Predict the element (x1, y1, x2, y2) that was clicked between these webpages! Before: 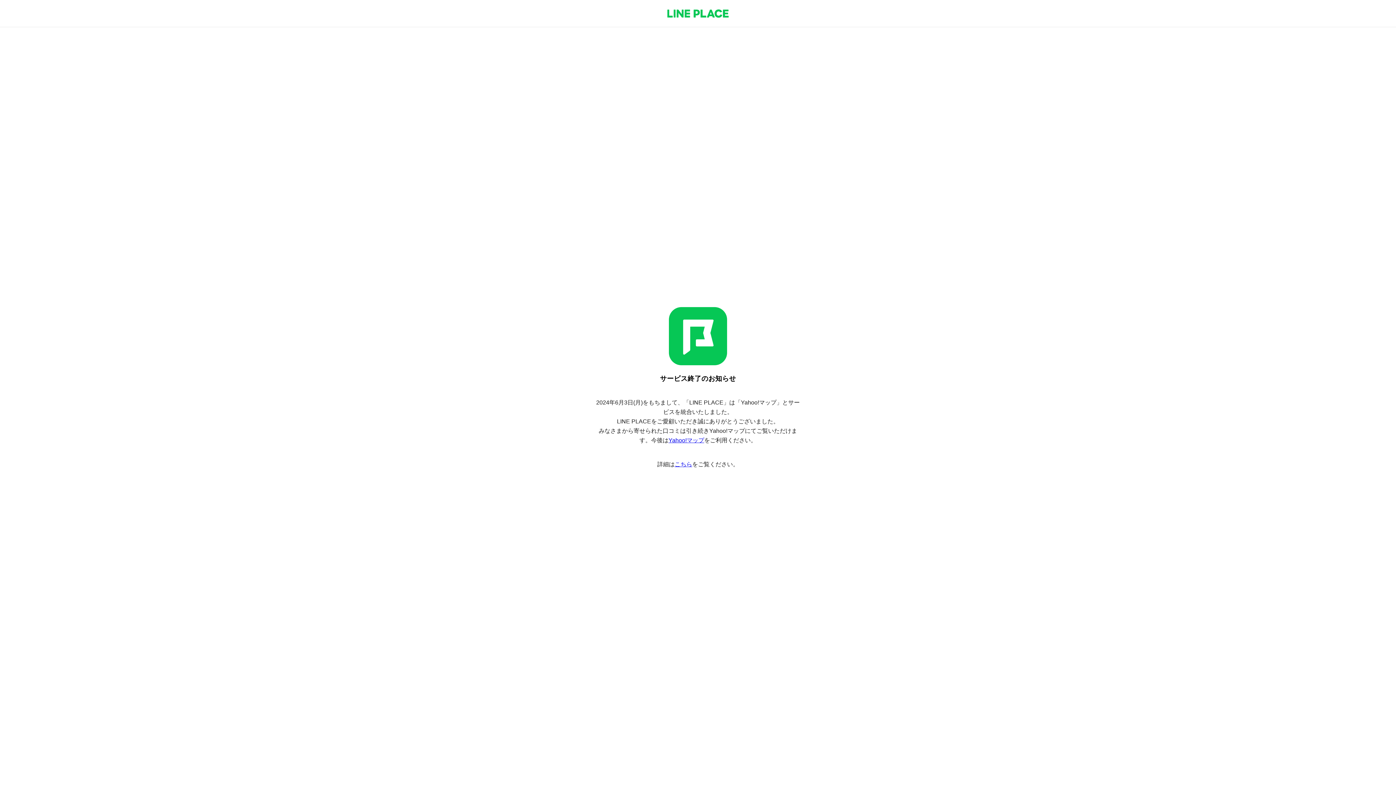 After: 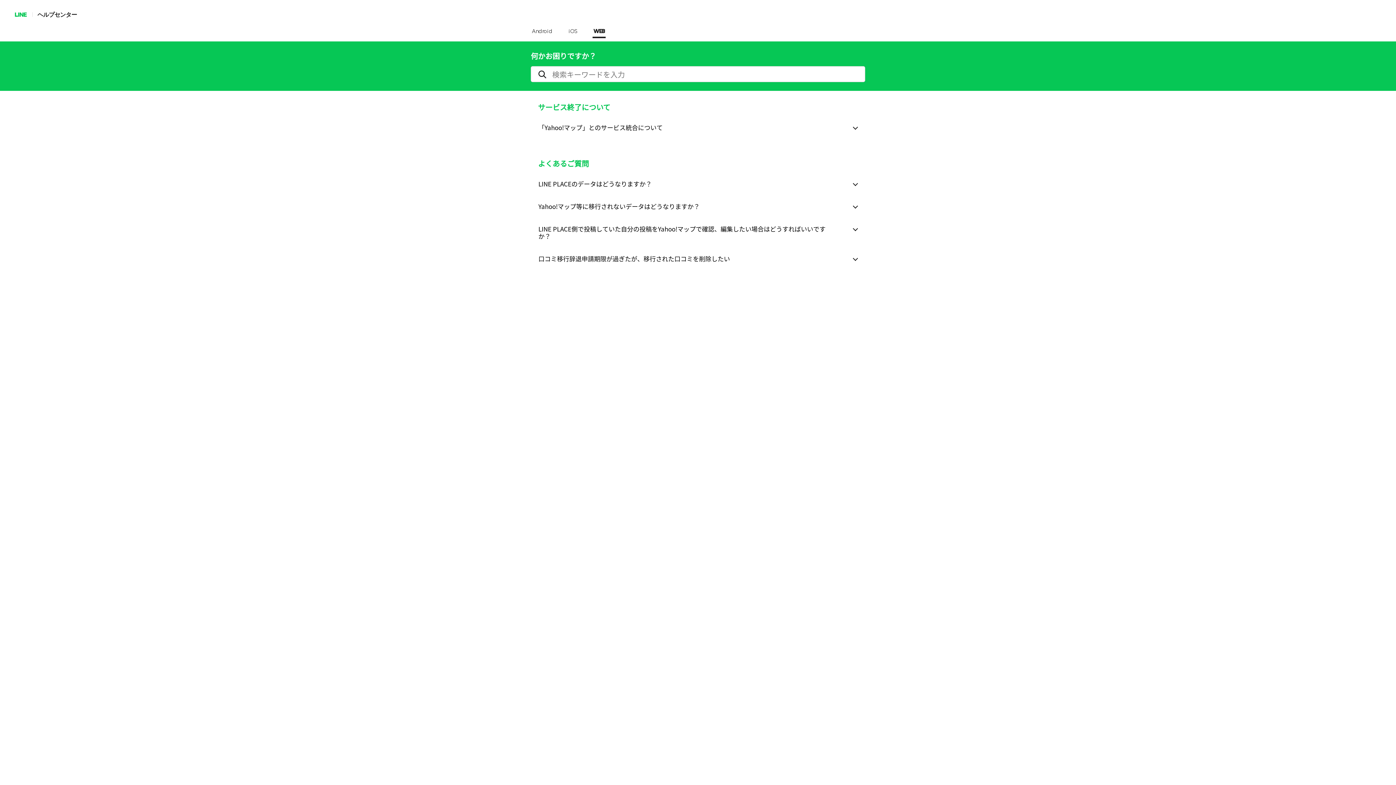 Action: bbox: (674, 461, 692, 467) label: こちら